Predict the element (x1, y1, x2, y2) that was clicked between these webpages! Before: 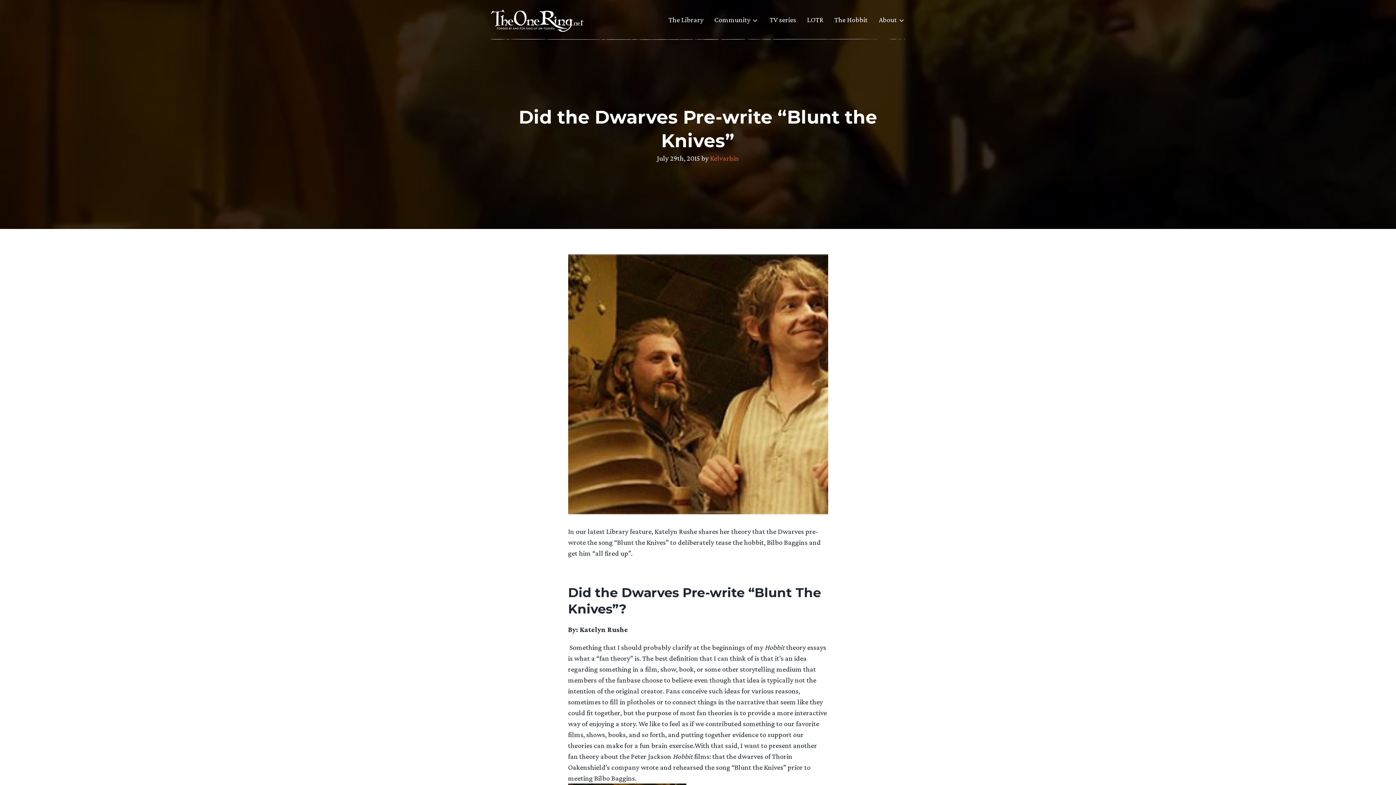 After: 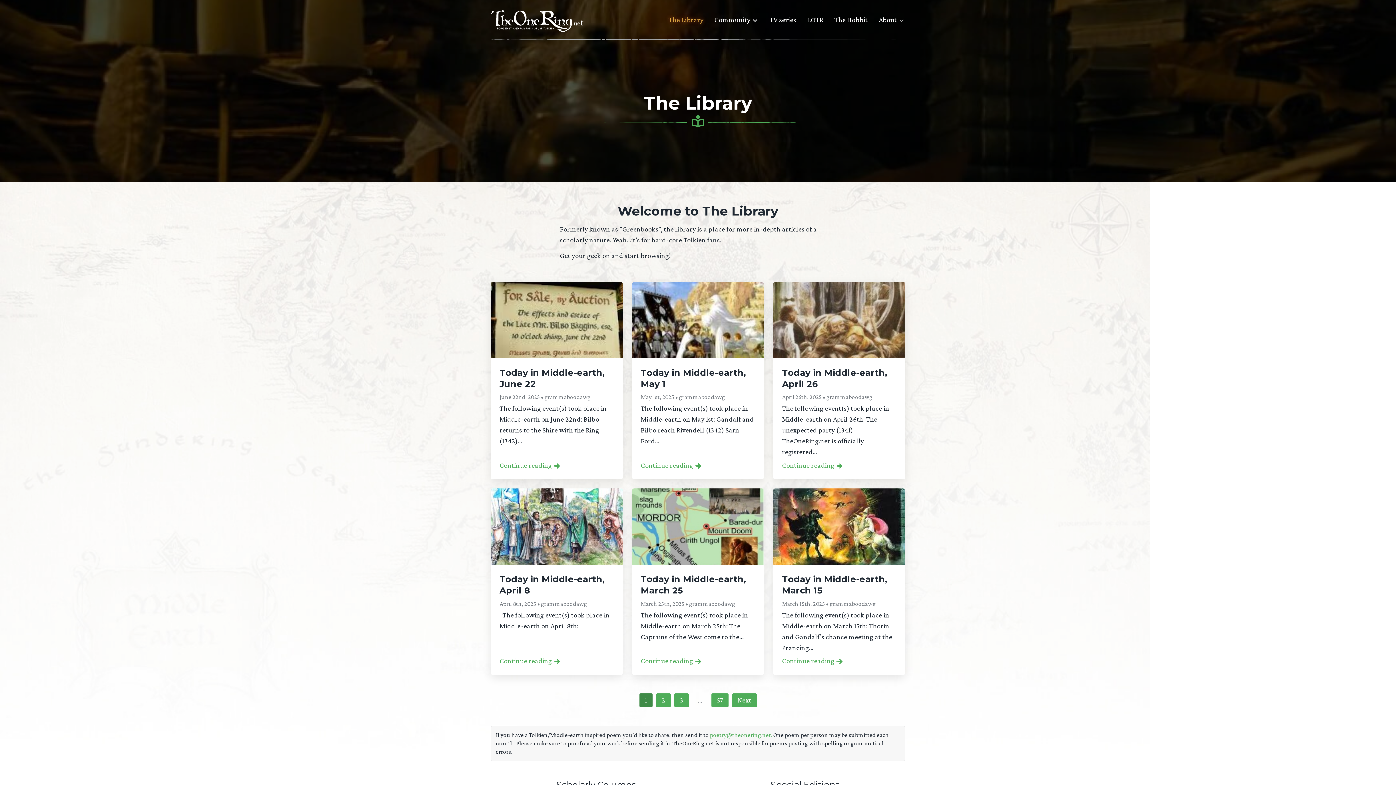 Action: label: The Library bbox: (668, 14, 703, 30)